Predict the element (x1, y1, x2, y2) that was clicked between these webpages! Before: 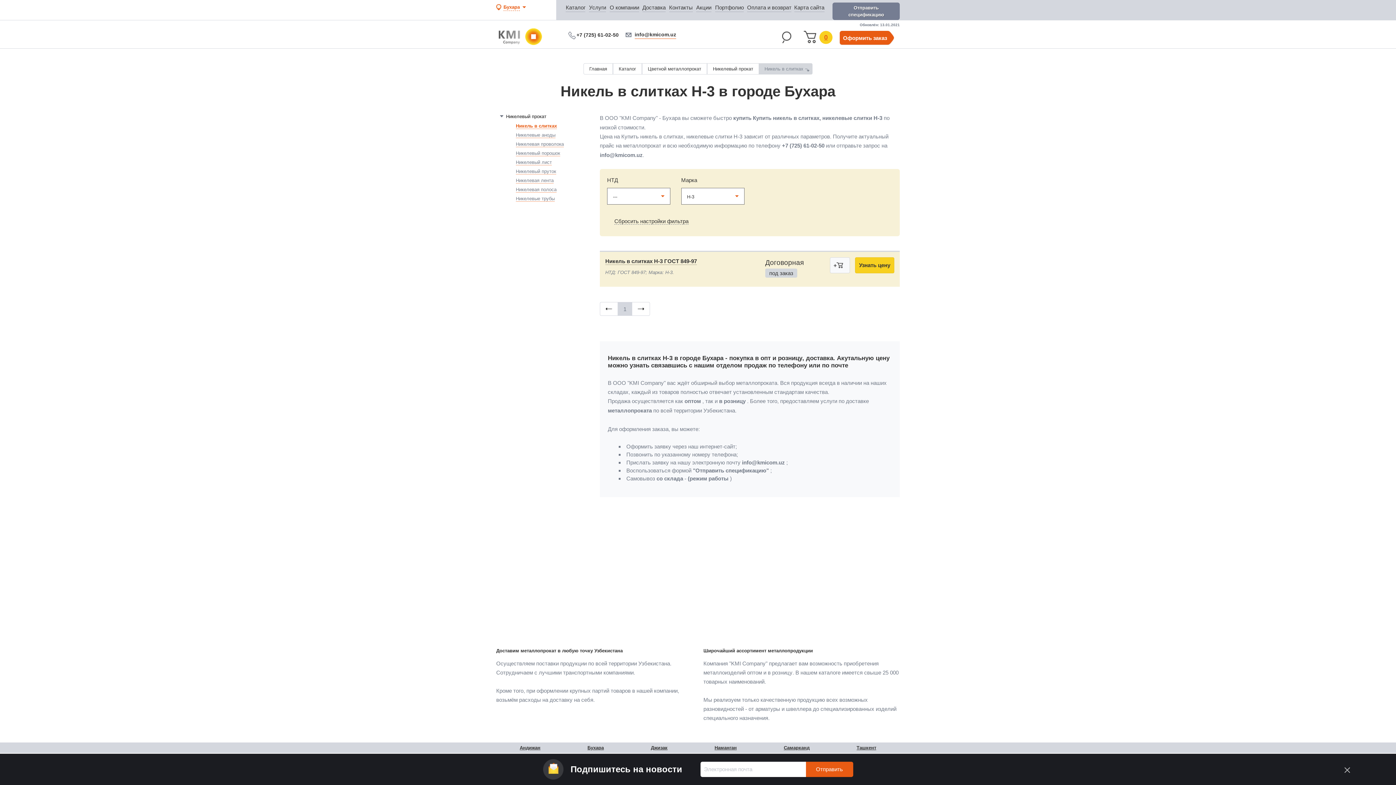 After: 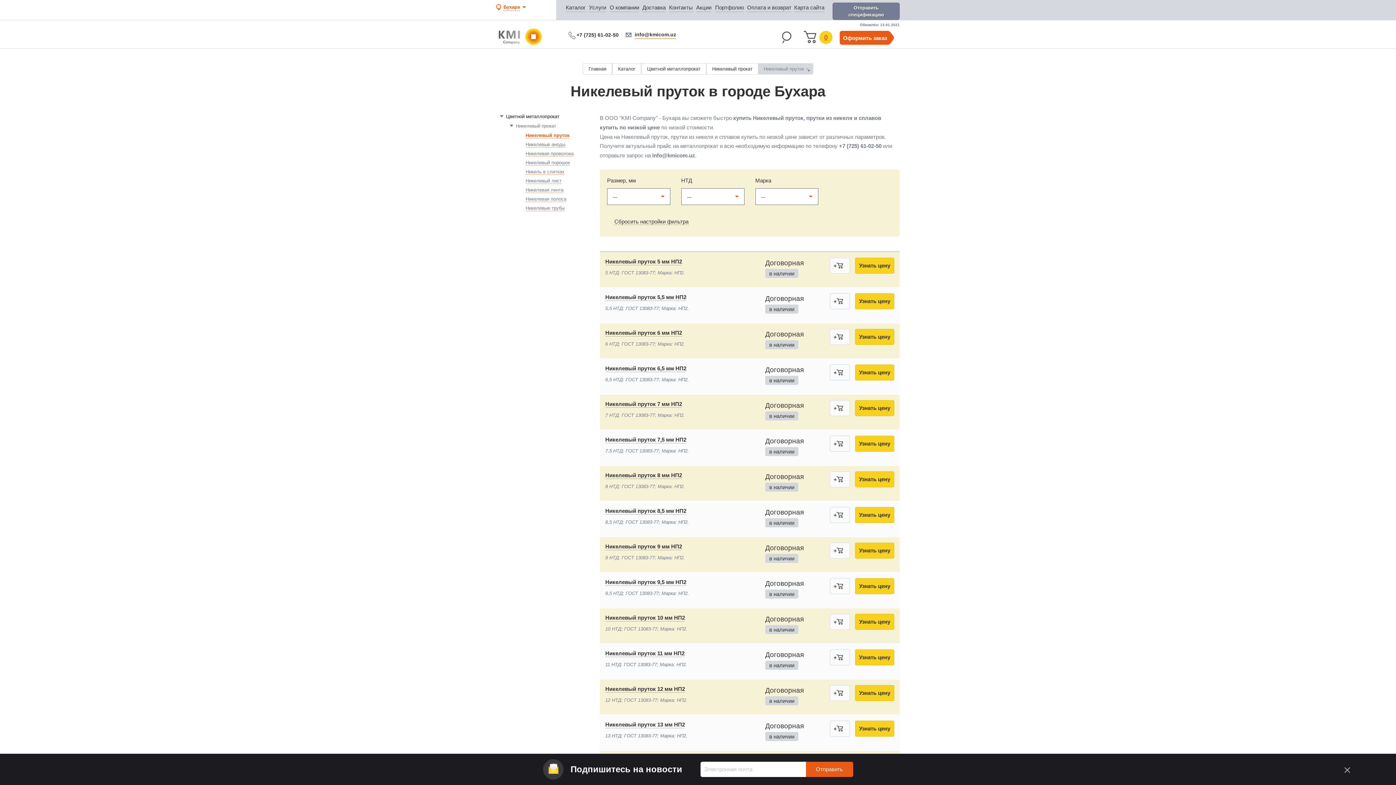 Action: label: Никелевый пруток bbox: (516, 168, 556, 174)